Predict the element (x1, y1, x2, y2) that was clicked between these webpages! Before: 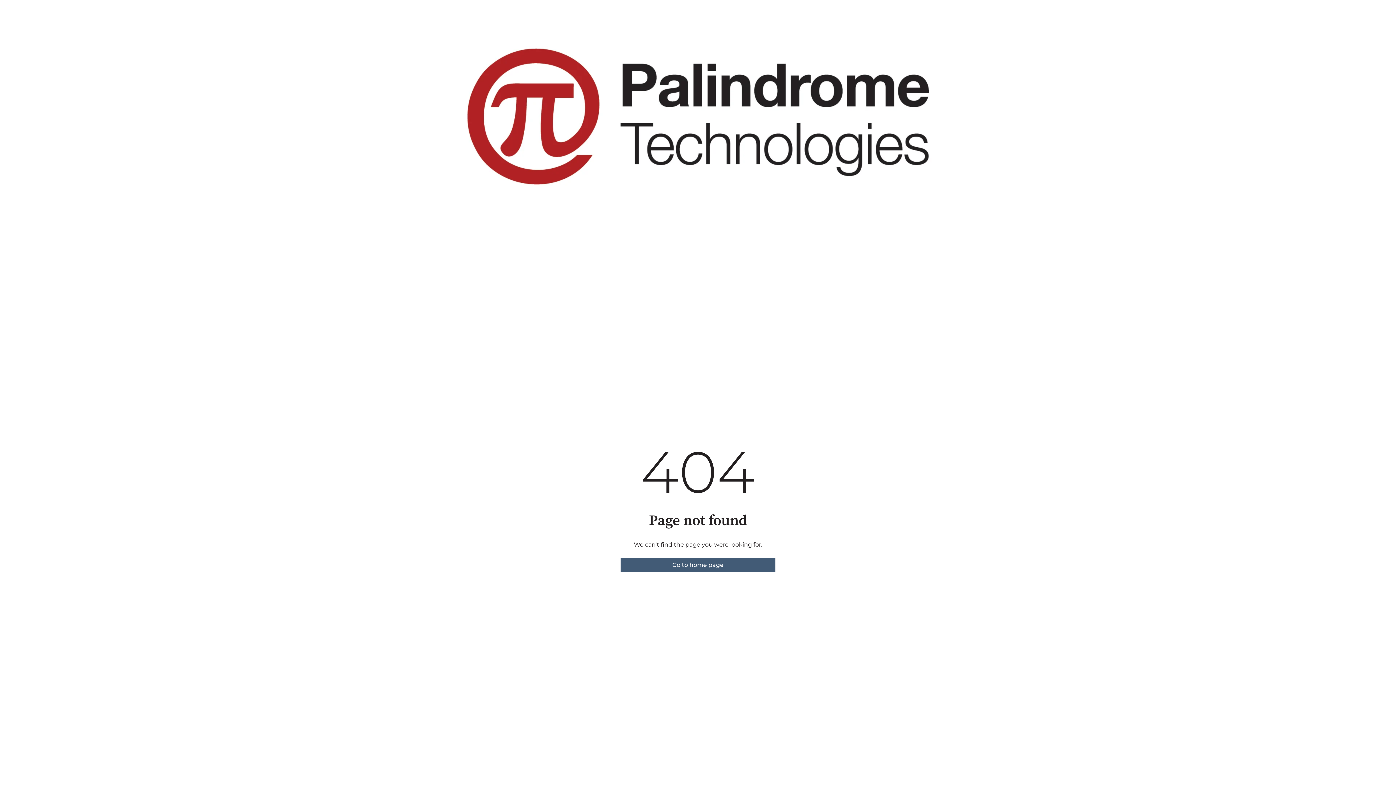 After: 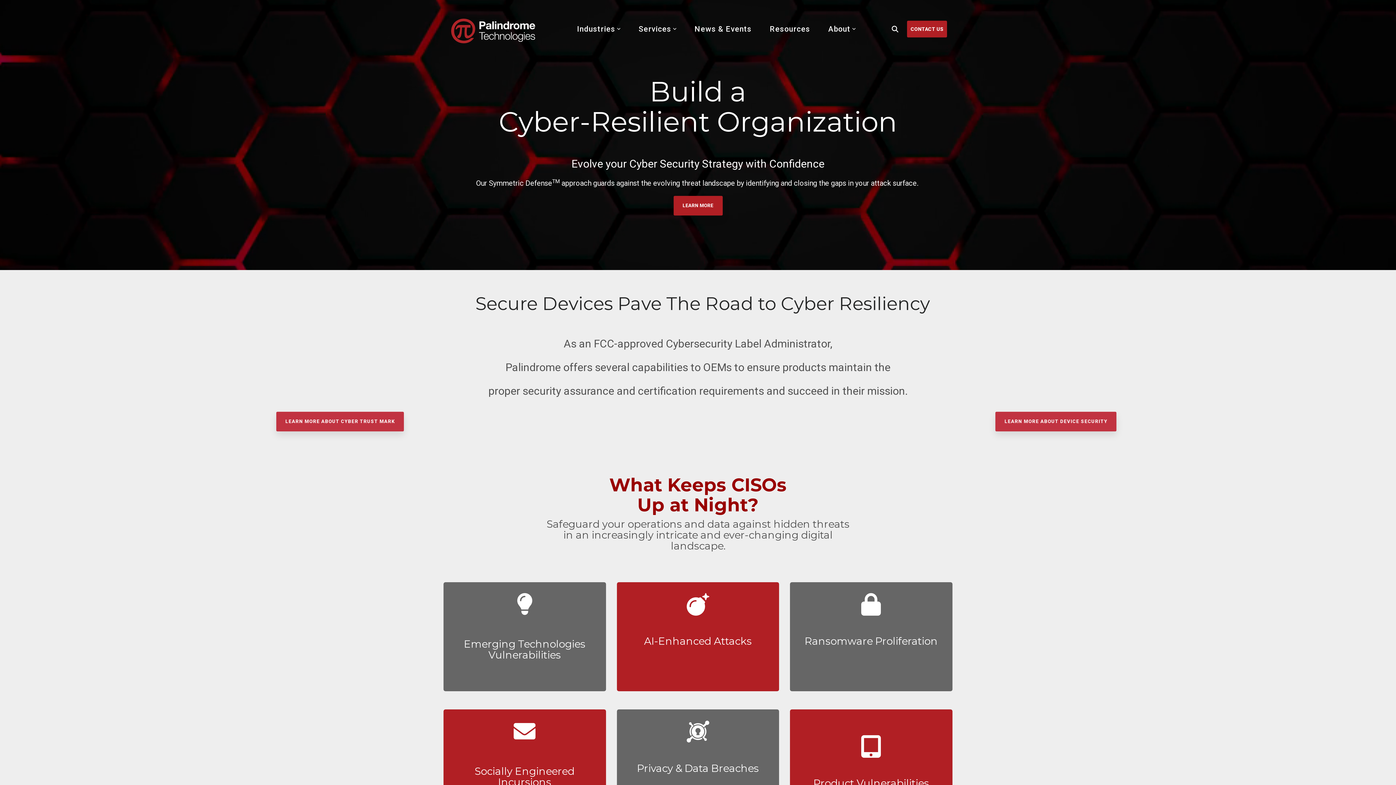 Action: label: Go to home page bbox: (620, 558, 775, 572)